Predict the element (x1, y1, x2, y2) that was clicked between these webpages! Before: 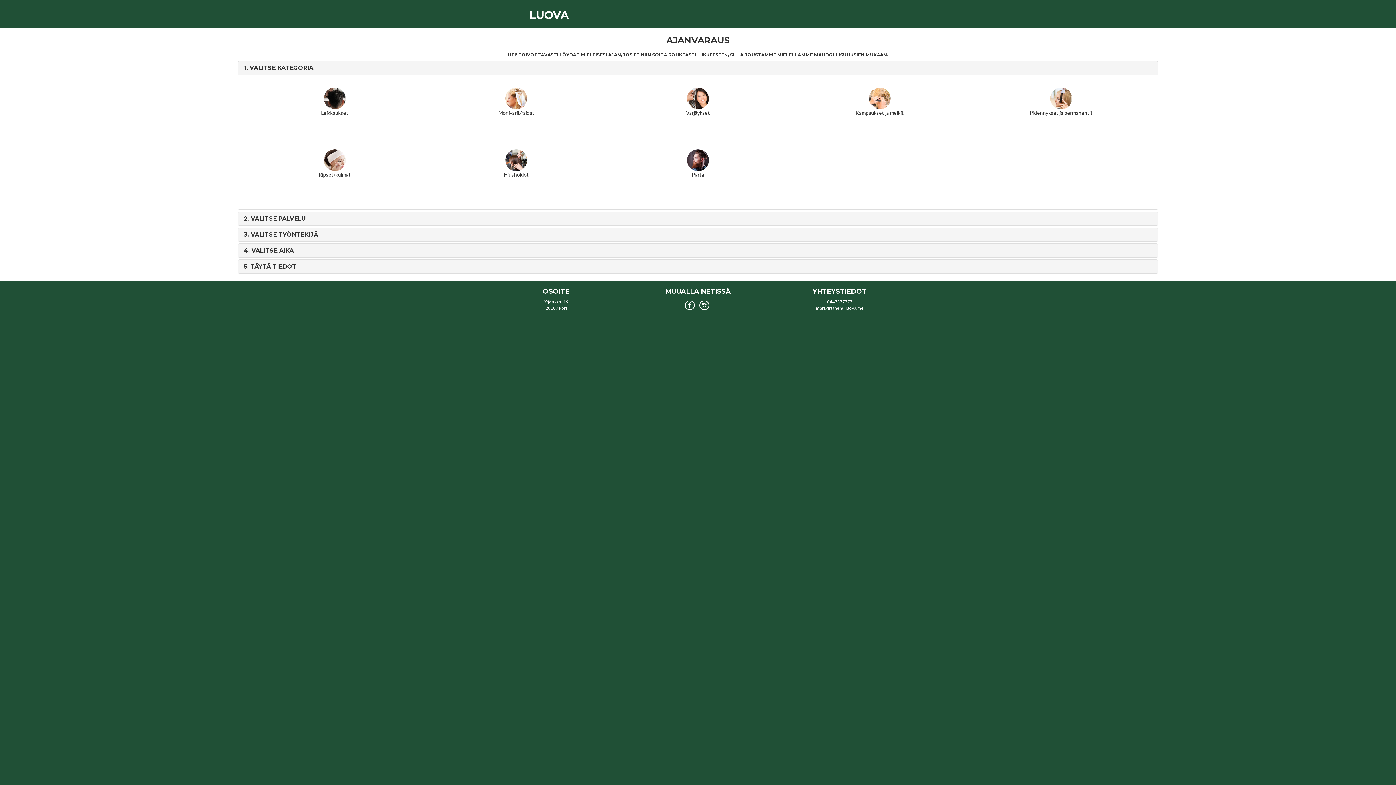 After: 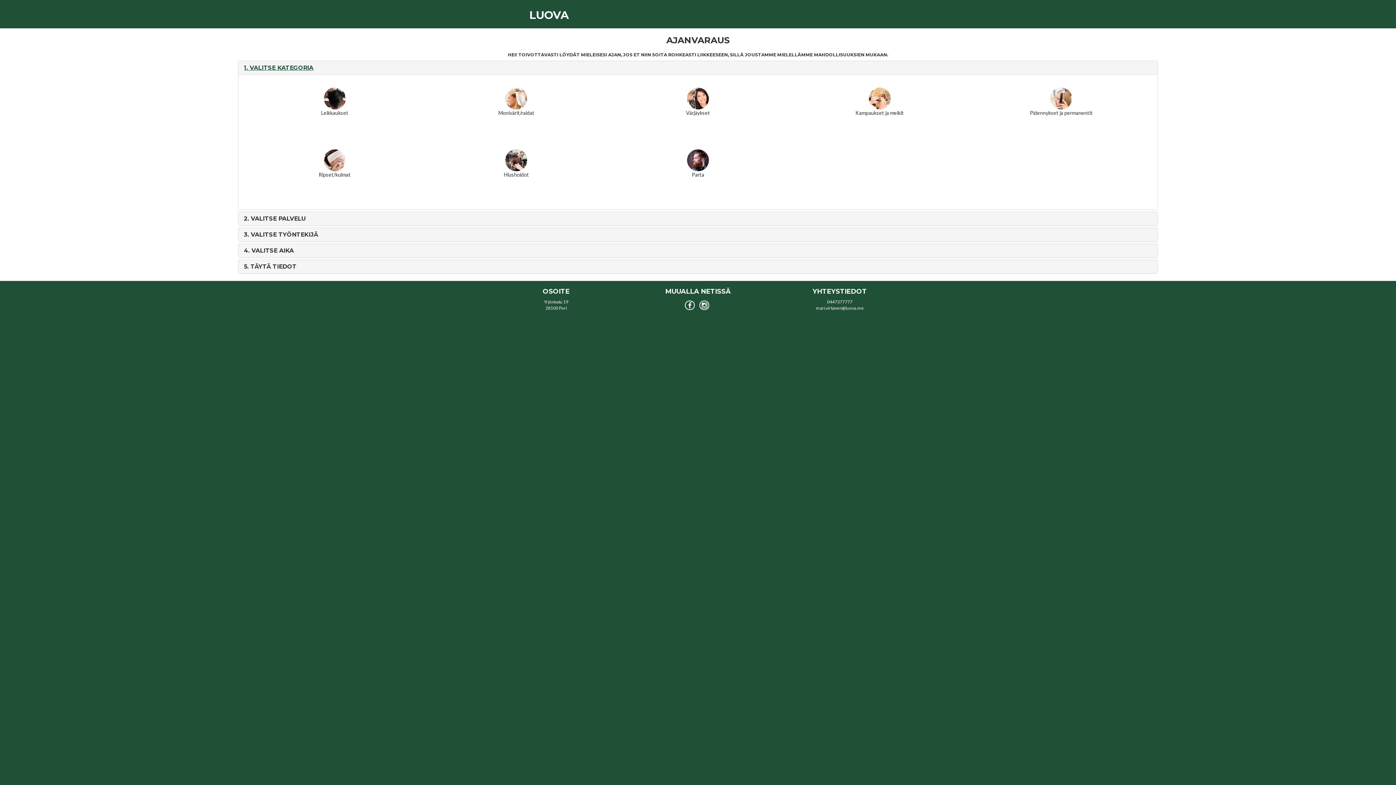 Action: label: 1. VALITSE KATEGORIA bbox: (243, 64, 313, 71)